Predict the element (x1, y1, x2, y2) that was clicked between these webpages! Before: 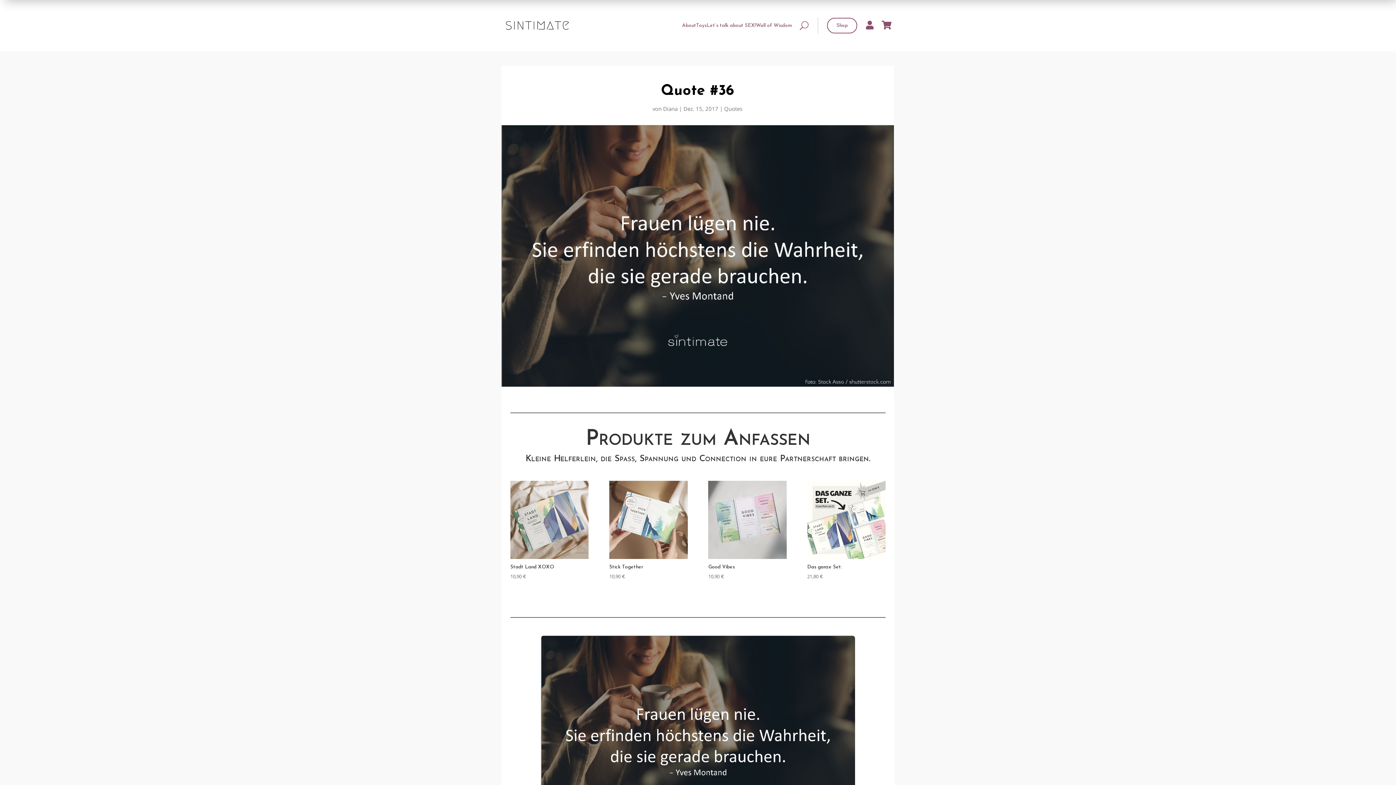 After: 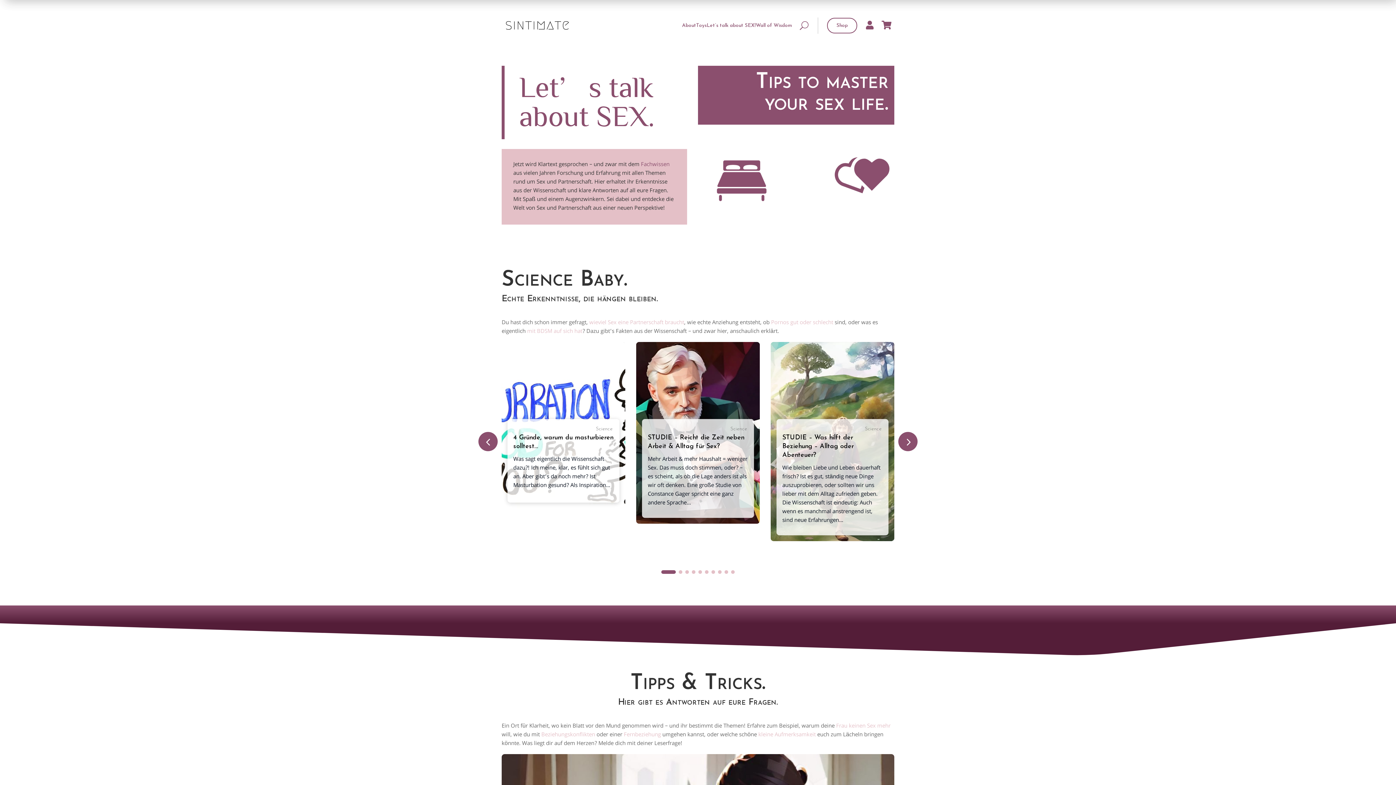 Action: label: Let’s talk about SEX! bbox: (706, 20, 755, 30)